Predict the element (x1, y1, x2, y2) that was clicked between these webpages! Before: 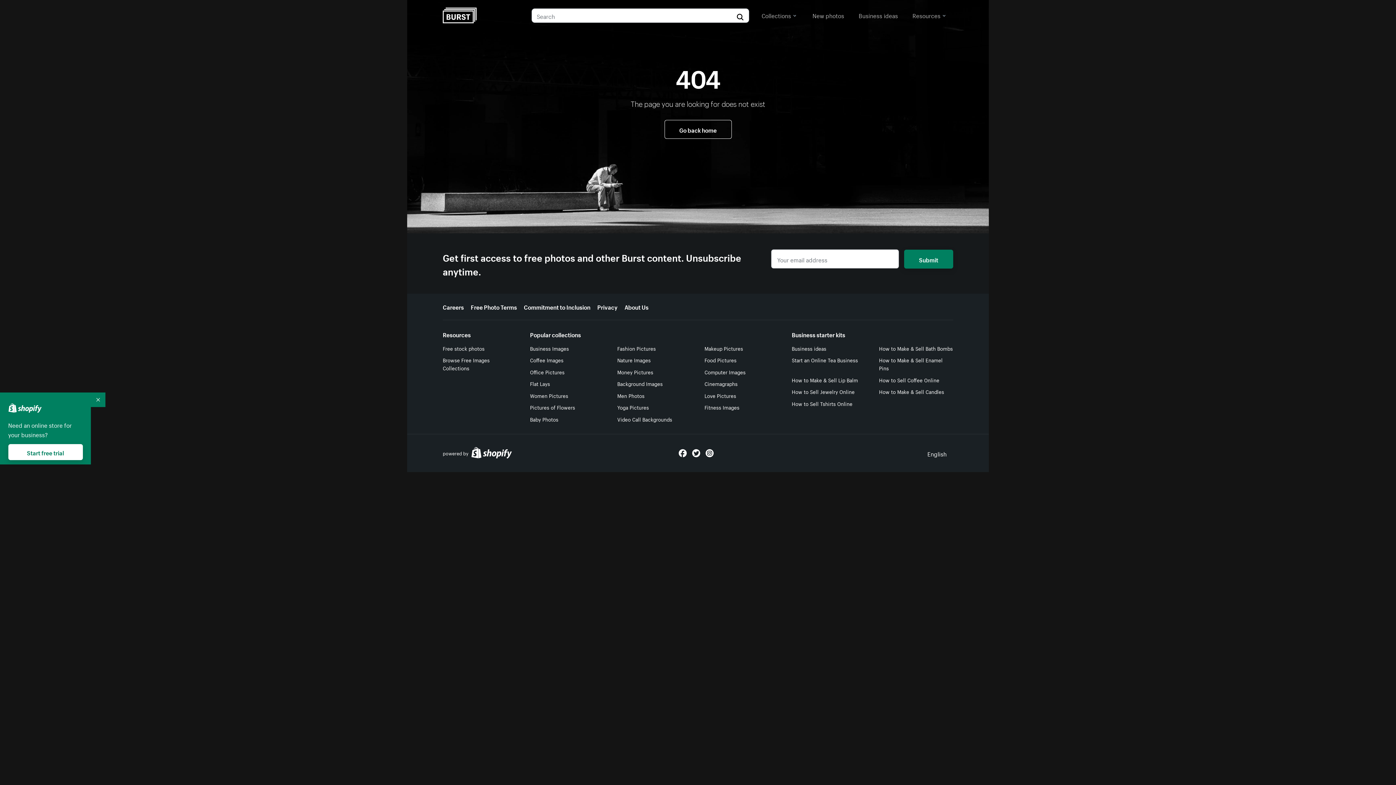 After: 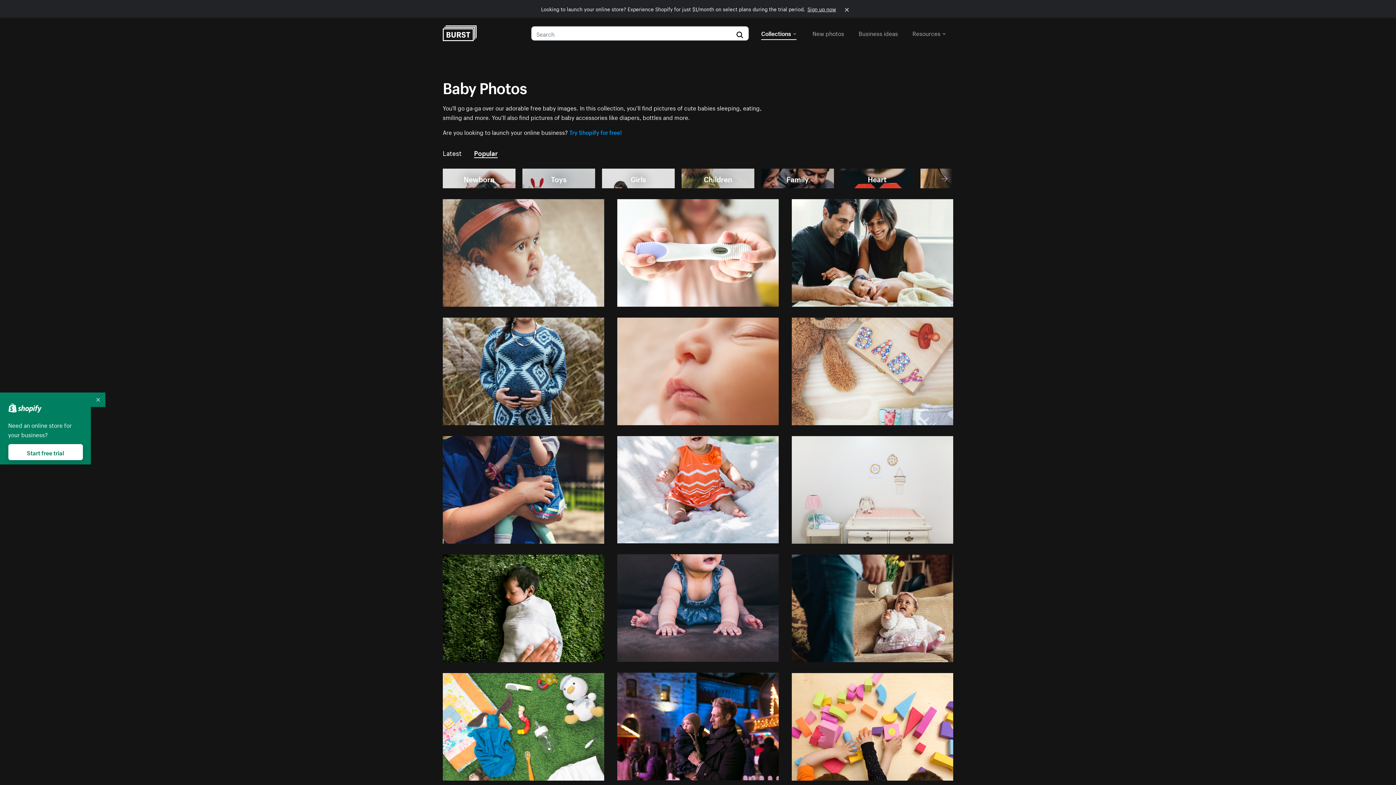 Action: label: Baby Photos bbox: (530, 413, 558, 425)